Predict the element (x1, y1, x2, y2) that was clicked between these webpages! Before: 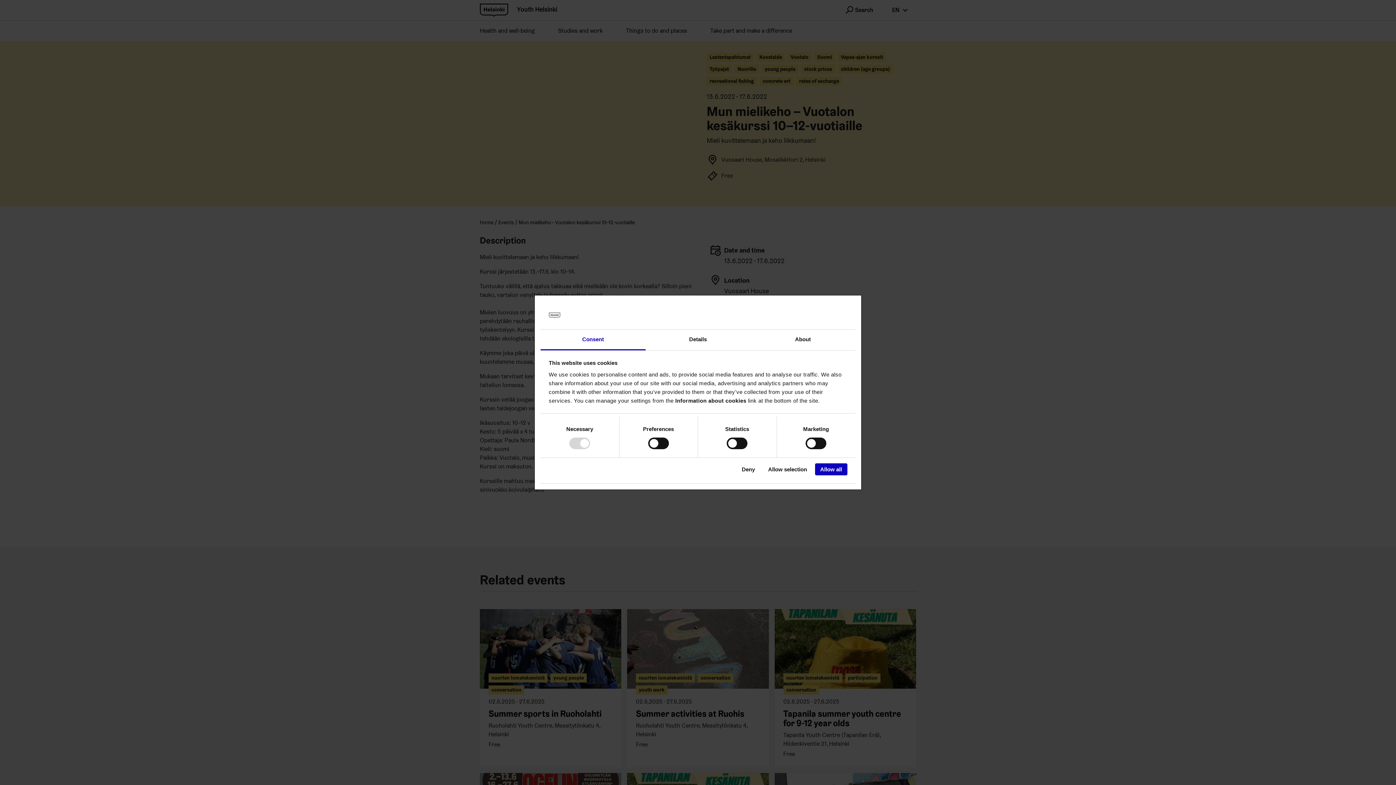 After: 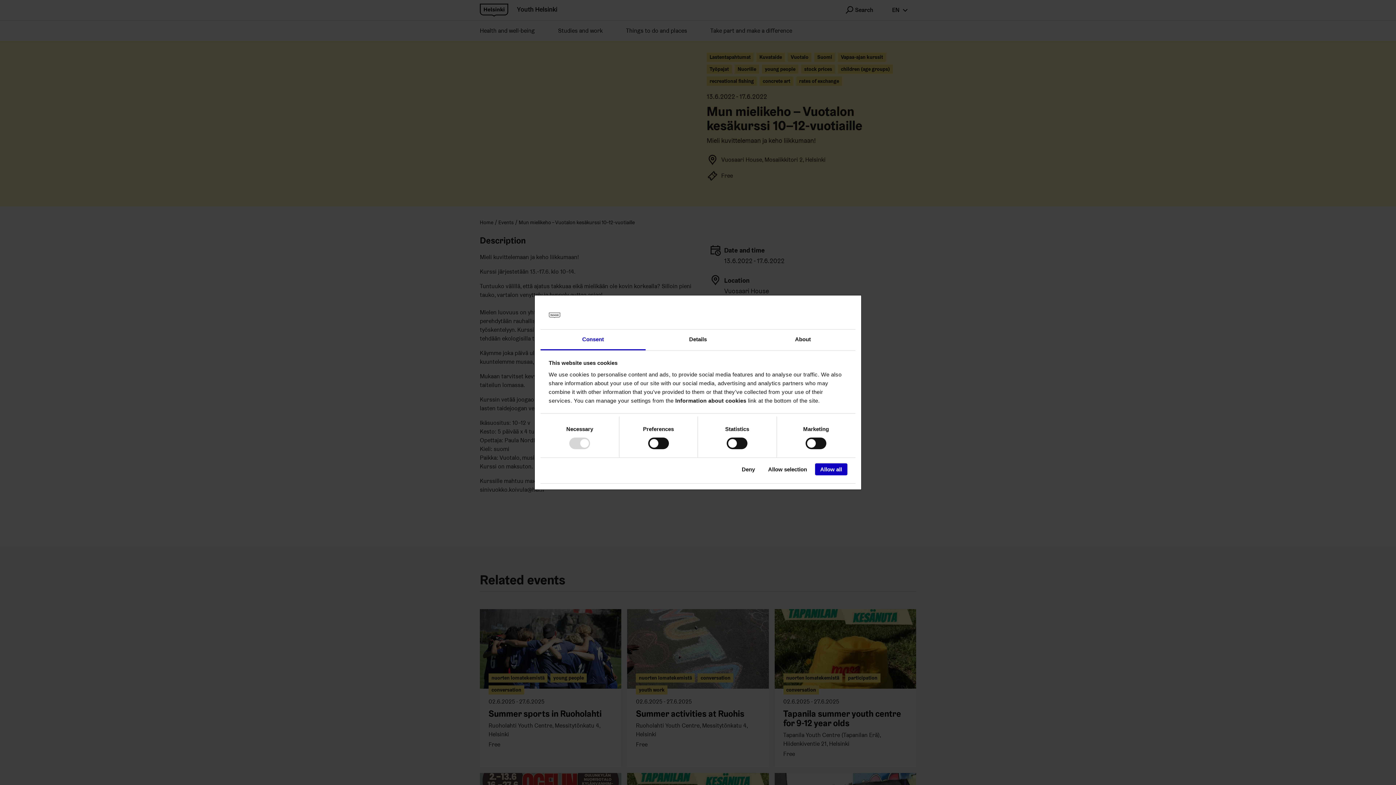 Action: label: Consent bbox: (540, 329, 645, 350)